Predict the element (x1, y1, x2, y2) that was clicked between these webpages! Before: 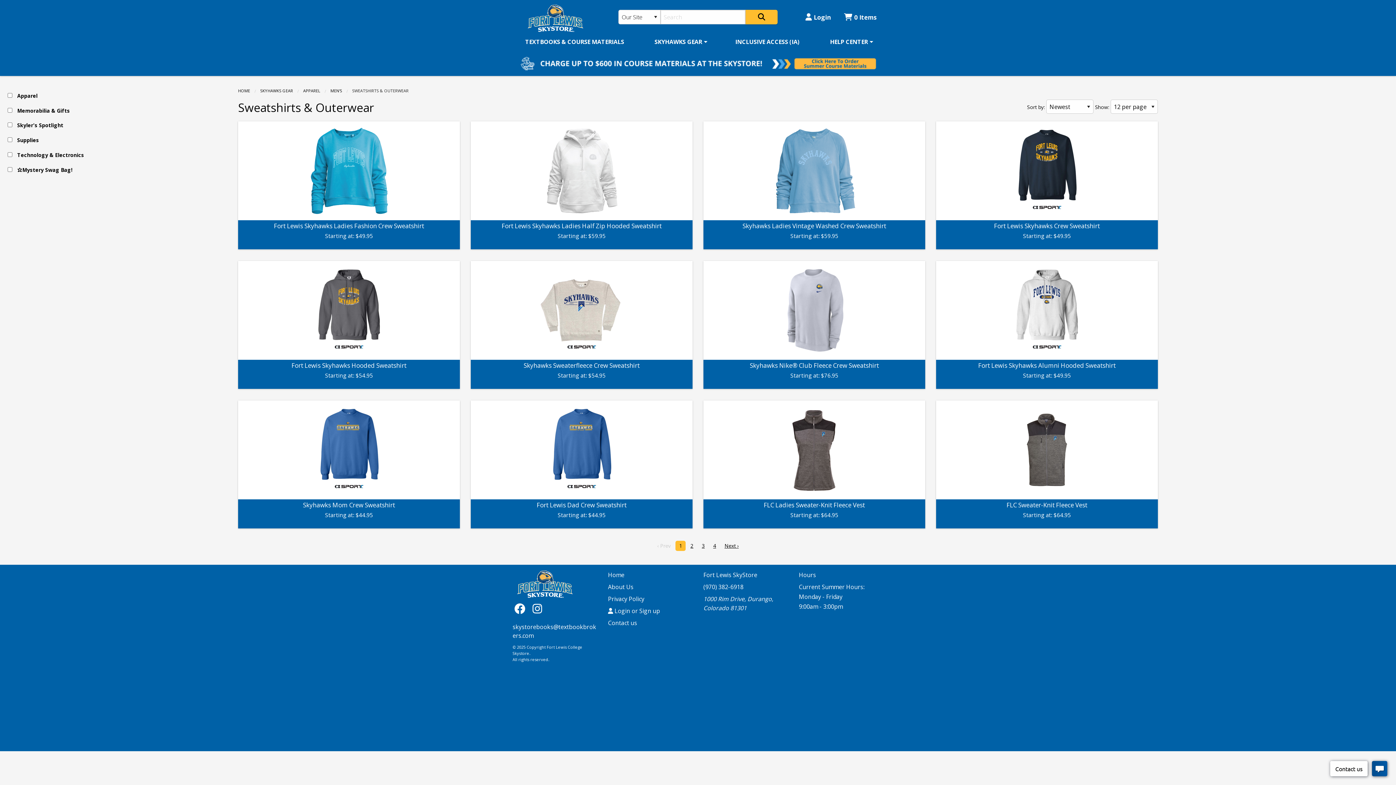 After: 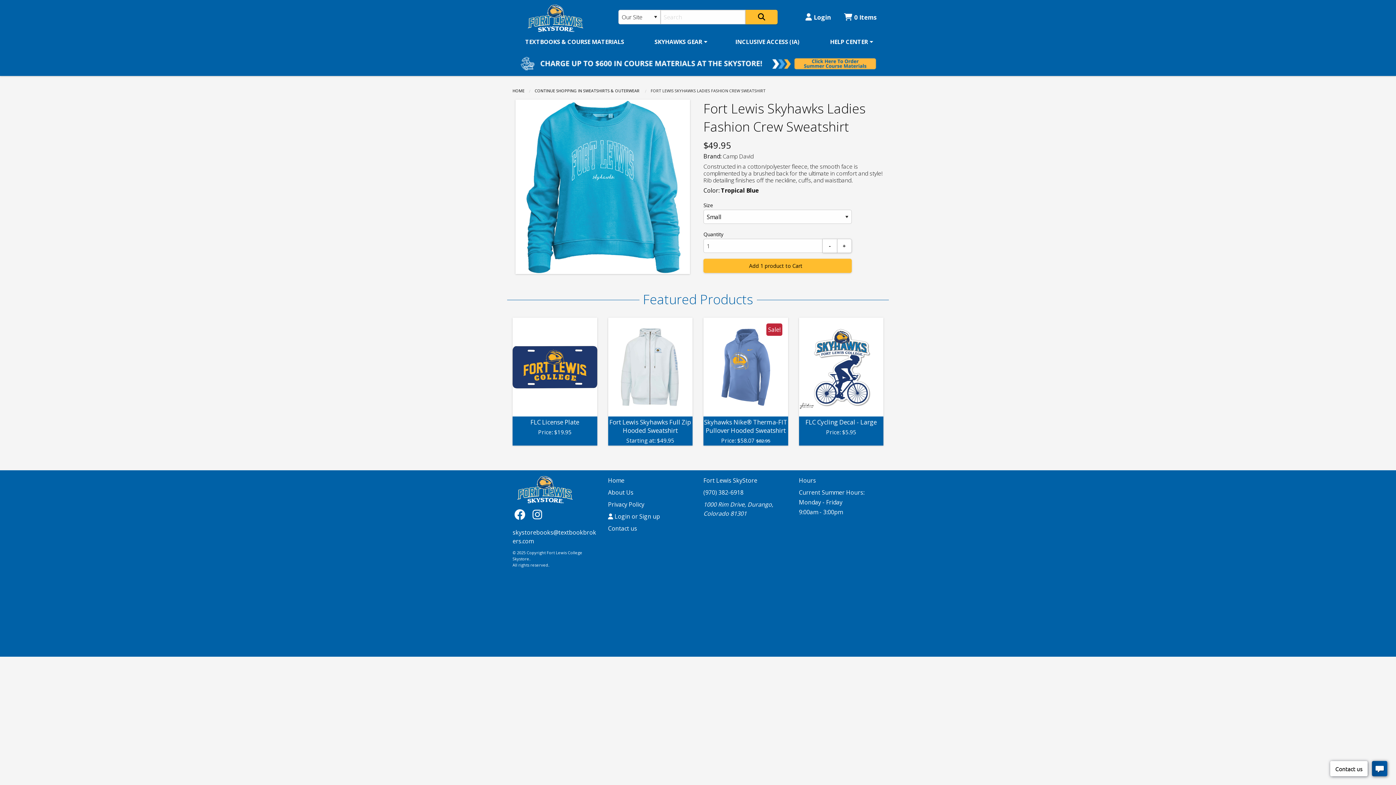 Action: bbox: (238, 121, 459, 249) label: Fort Lewis Skyhawks Ladies Fashion Crew Sweatshirt
Starting at: $49.95